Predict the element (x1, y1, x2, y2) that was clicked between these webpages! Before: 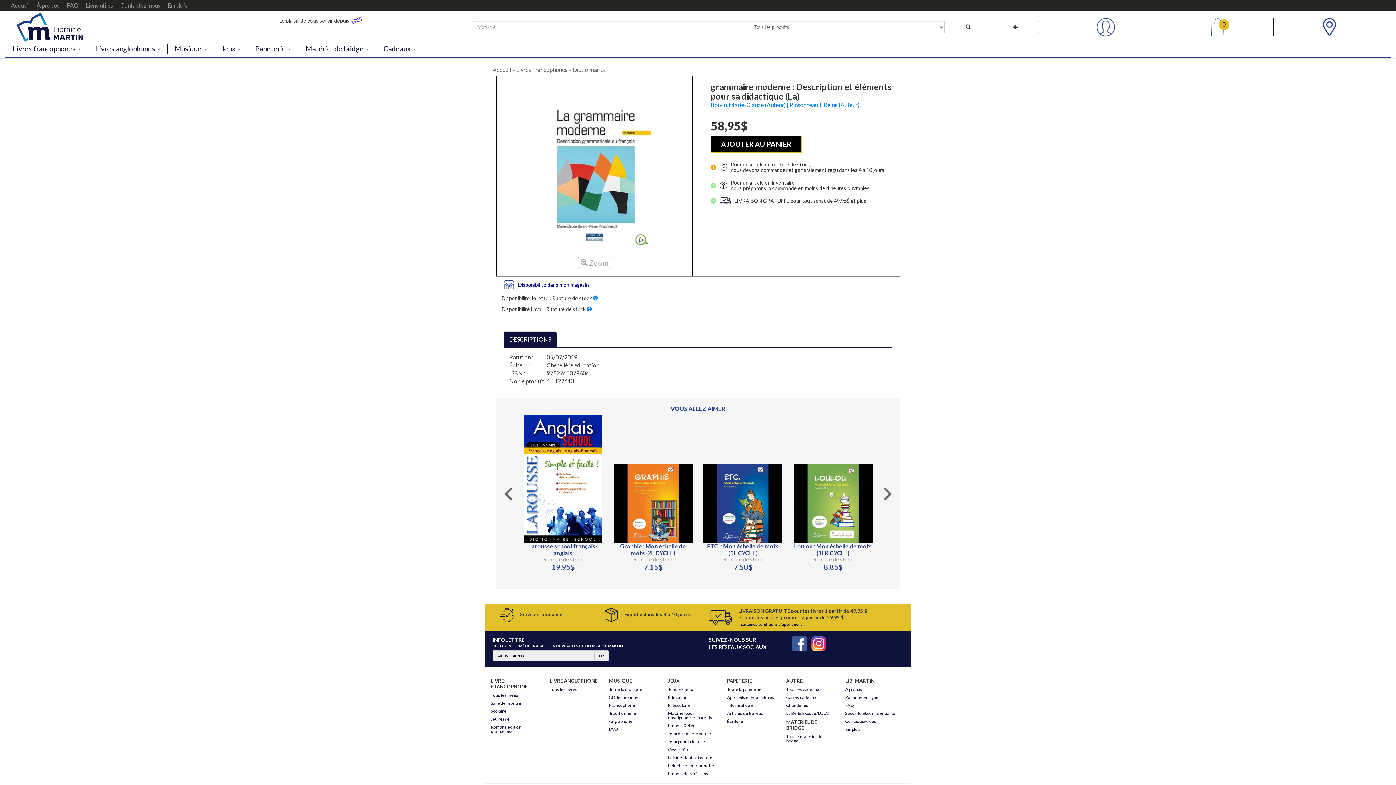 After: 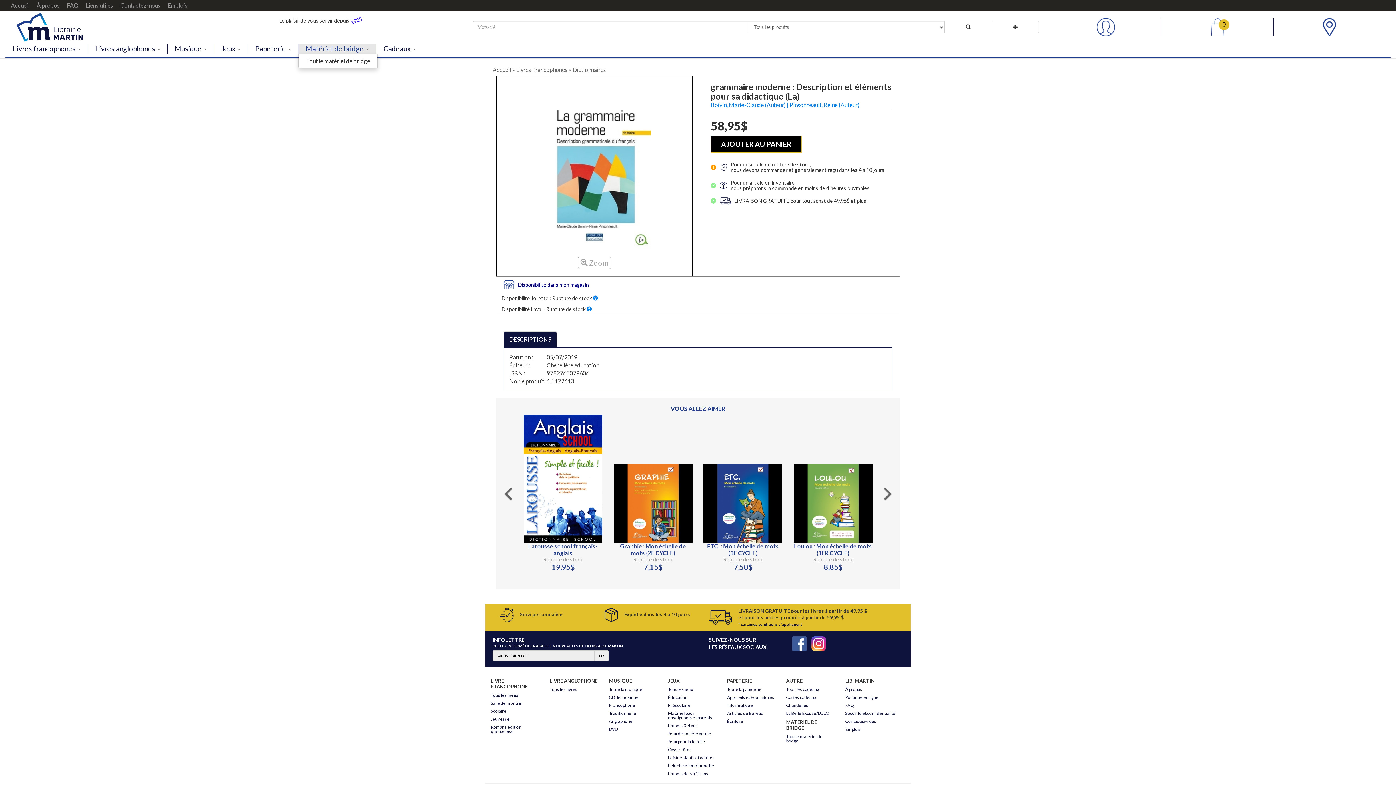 Action: bbox: (298, 43, 376, 53) label: Matériel de bridge 